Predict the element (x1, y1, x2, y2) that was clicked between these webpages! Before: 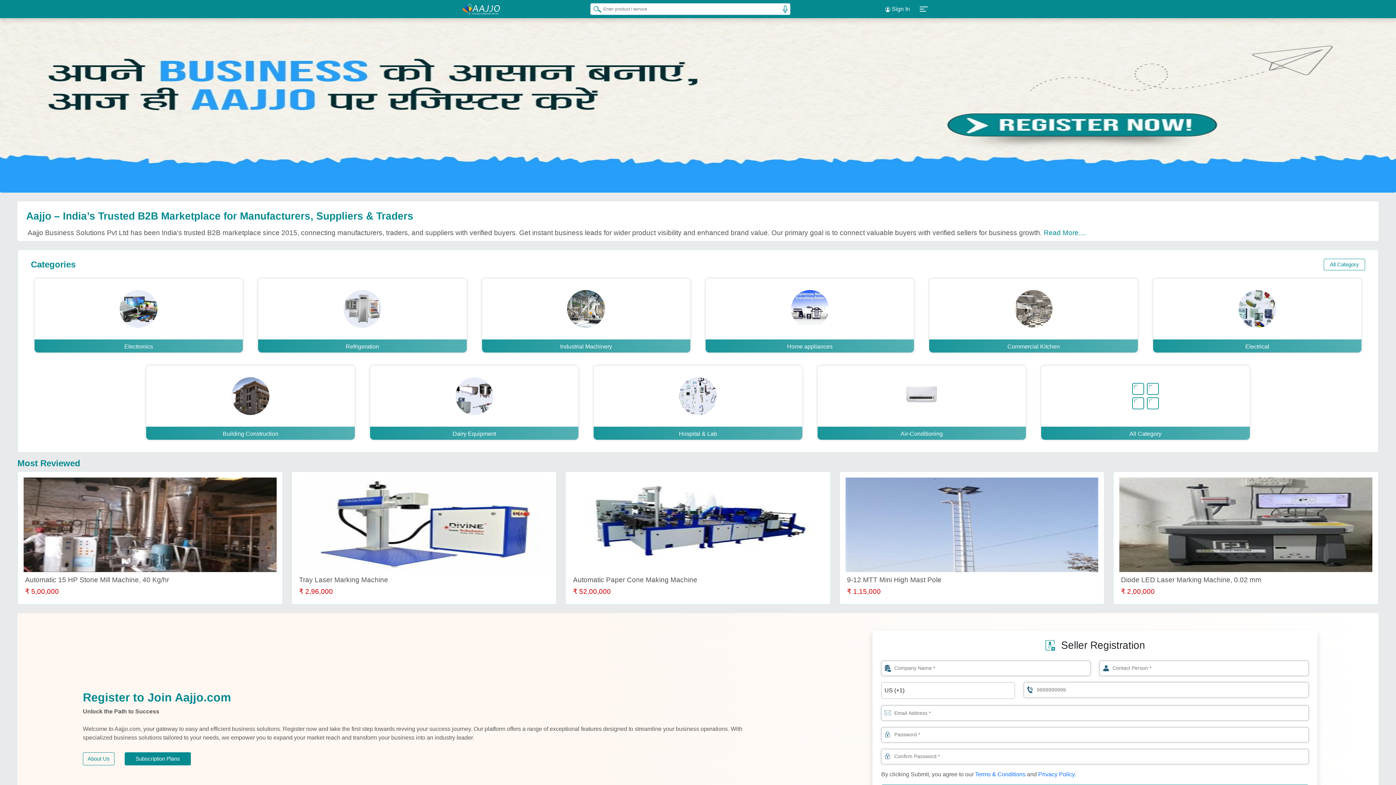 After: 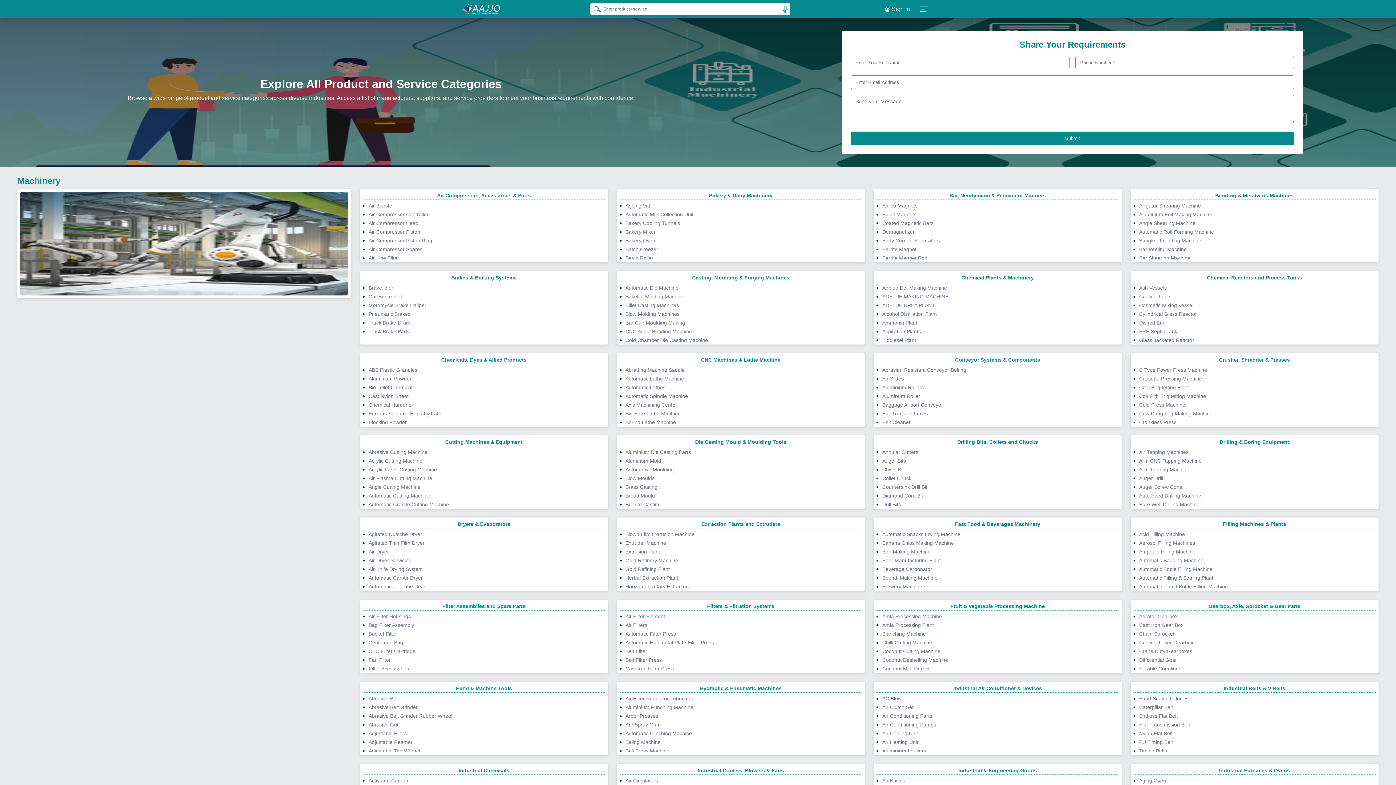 Action: bbox: (1041, 365, 1250, 440) label: All Category